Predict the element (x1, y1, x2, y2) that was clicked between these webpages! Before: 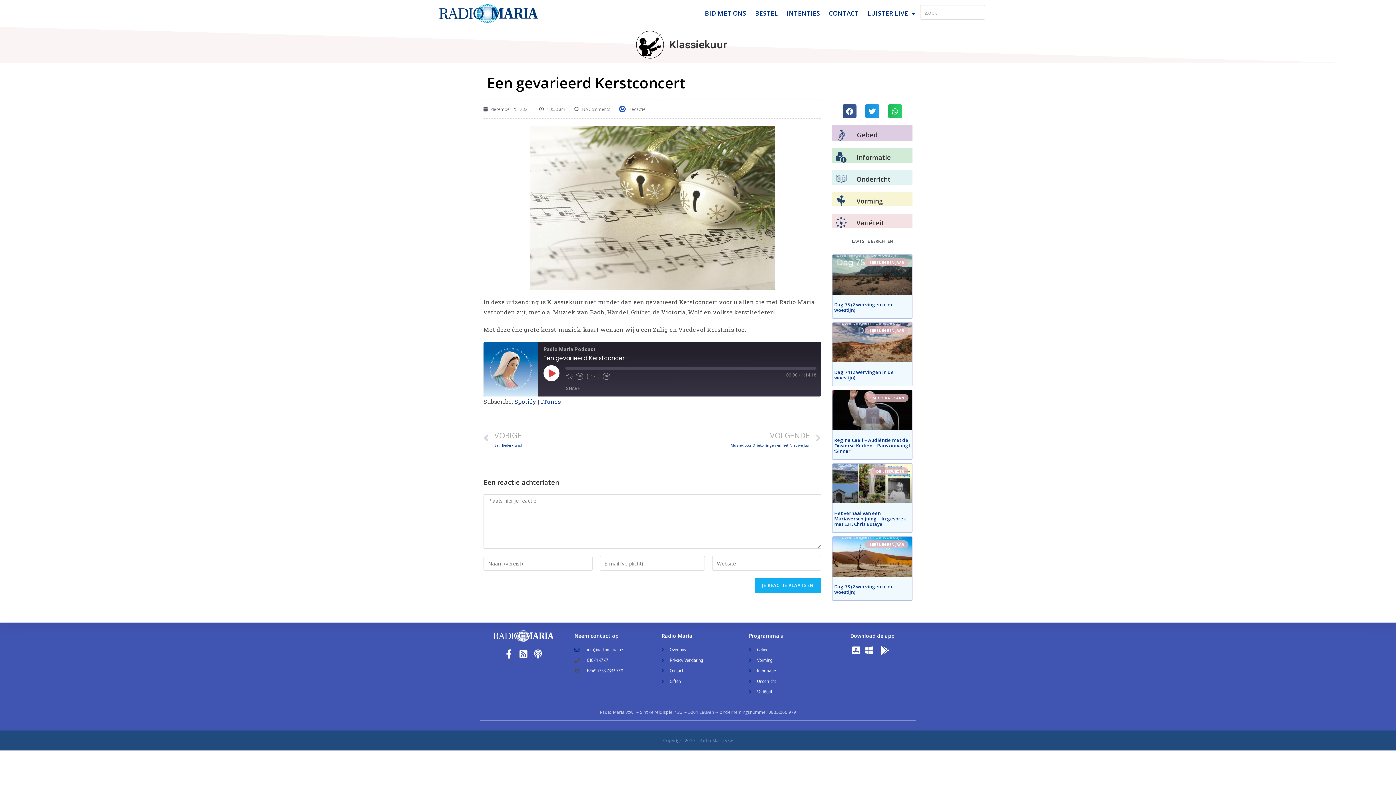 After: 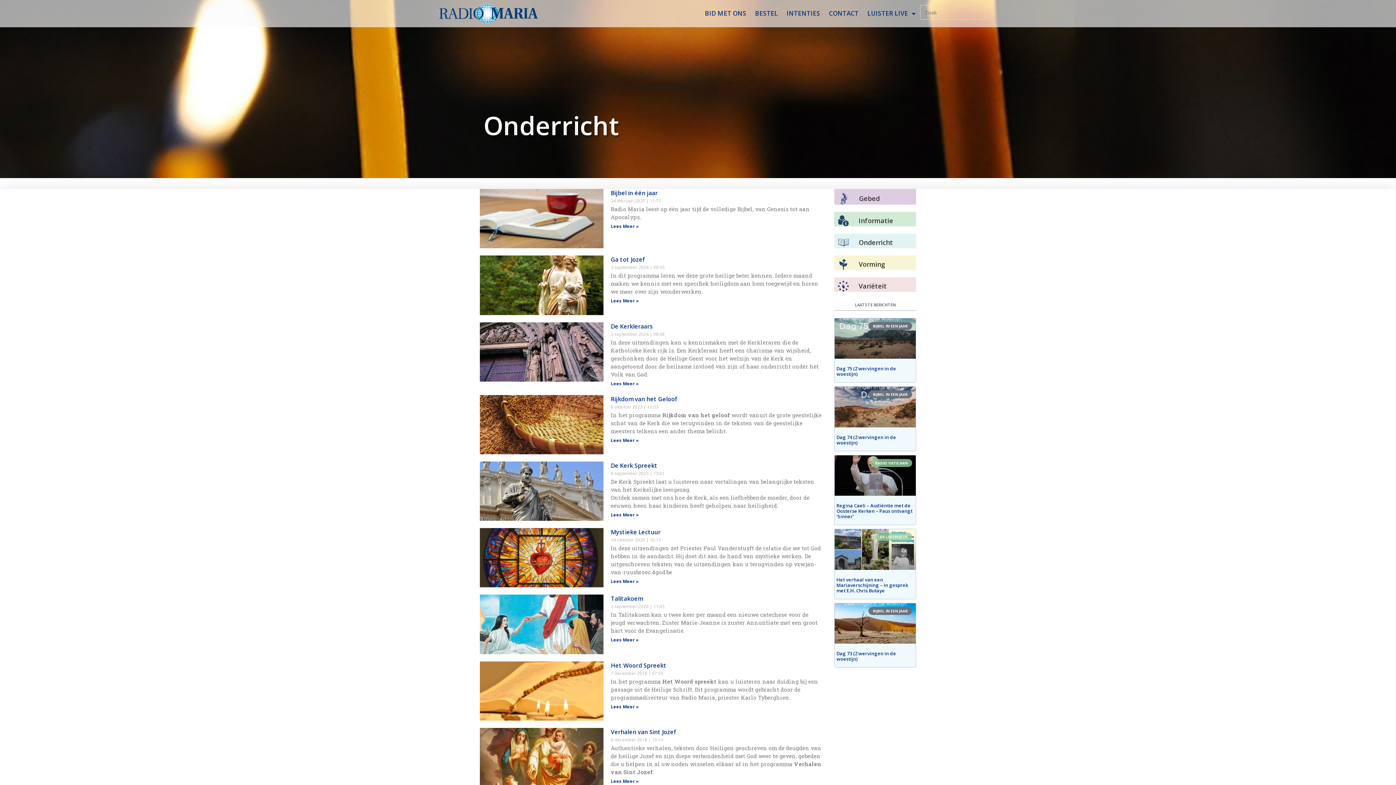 Action: bbox: (749, 677, 821, 685) label: Onderricht